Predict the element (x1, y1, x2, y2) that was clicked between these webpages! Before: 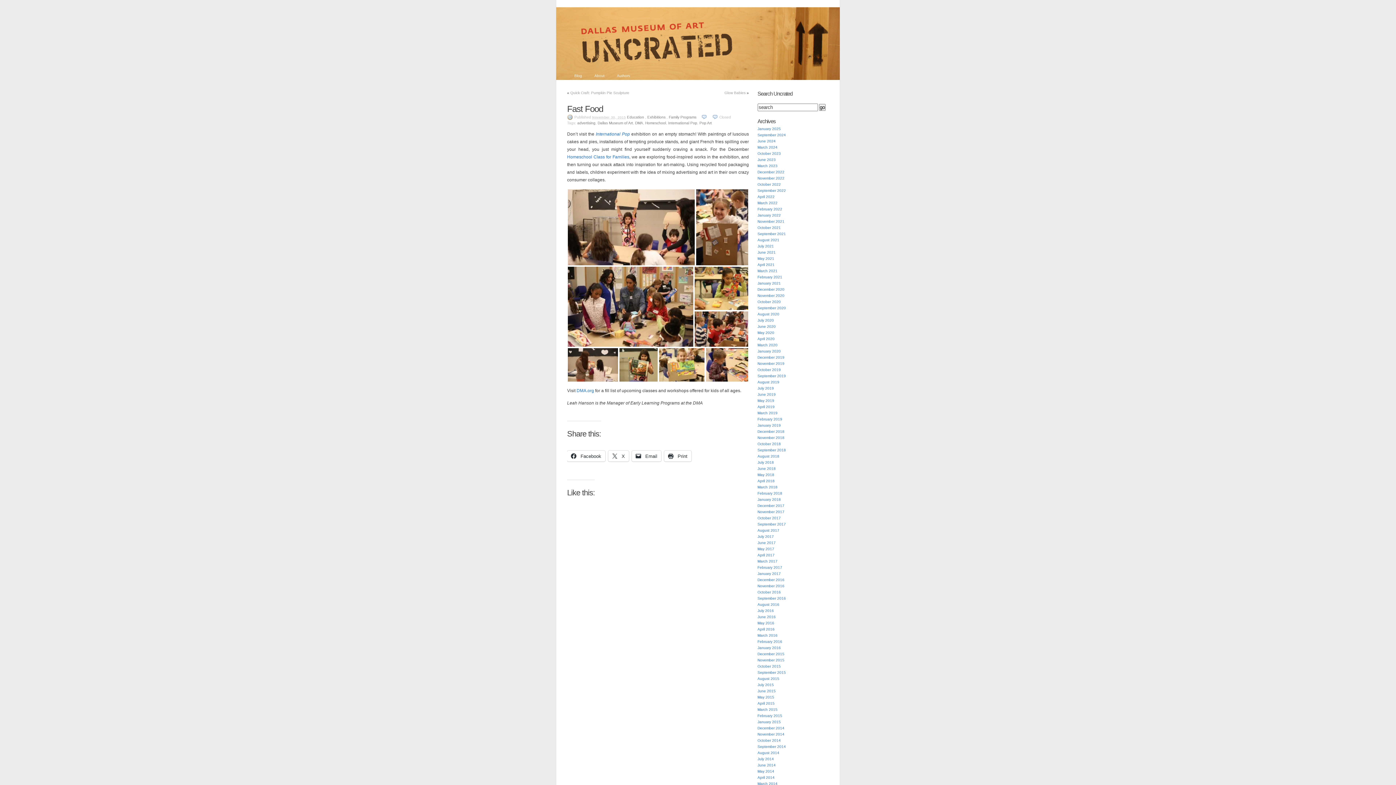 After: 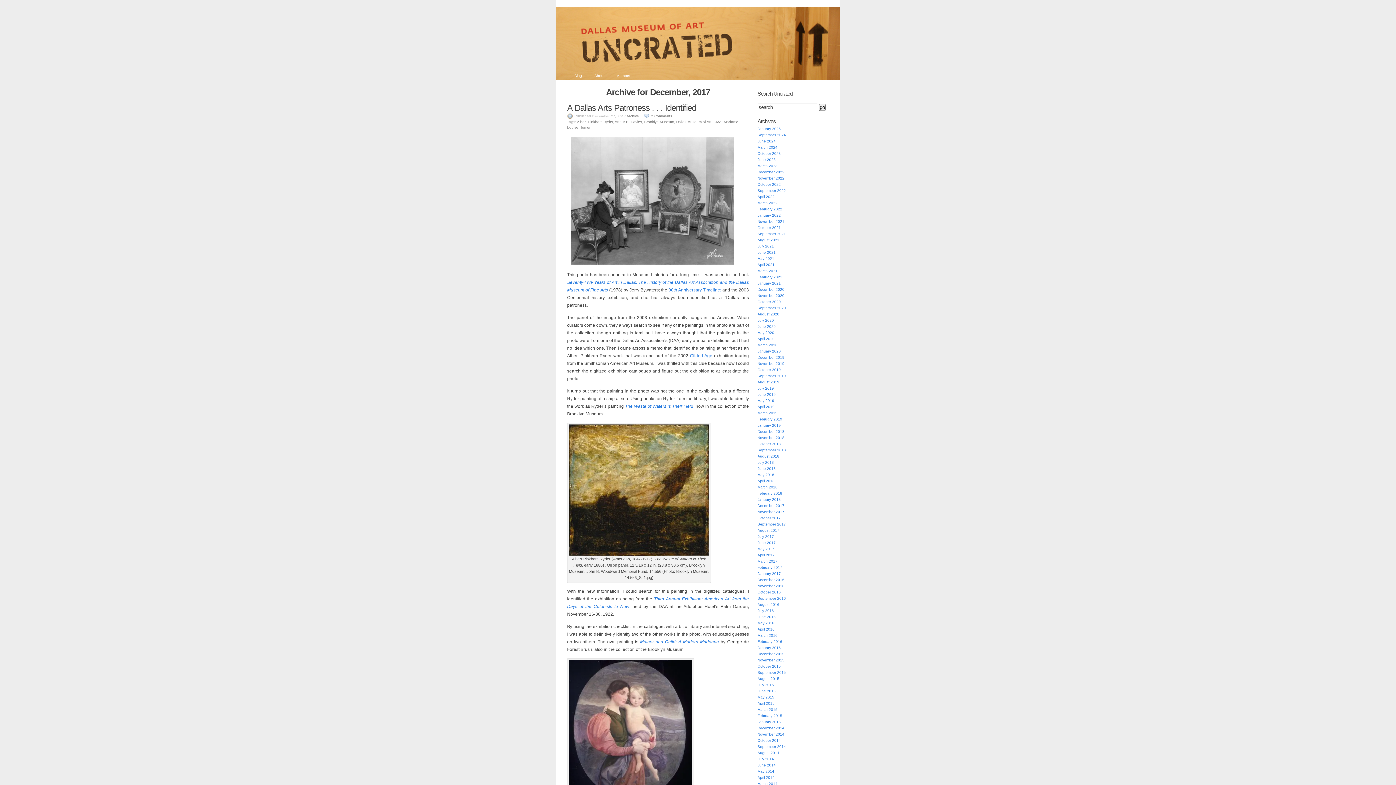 Action: bbox: (757, 504, 784, 508) label: December 2017